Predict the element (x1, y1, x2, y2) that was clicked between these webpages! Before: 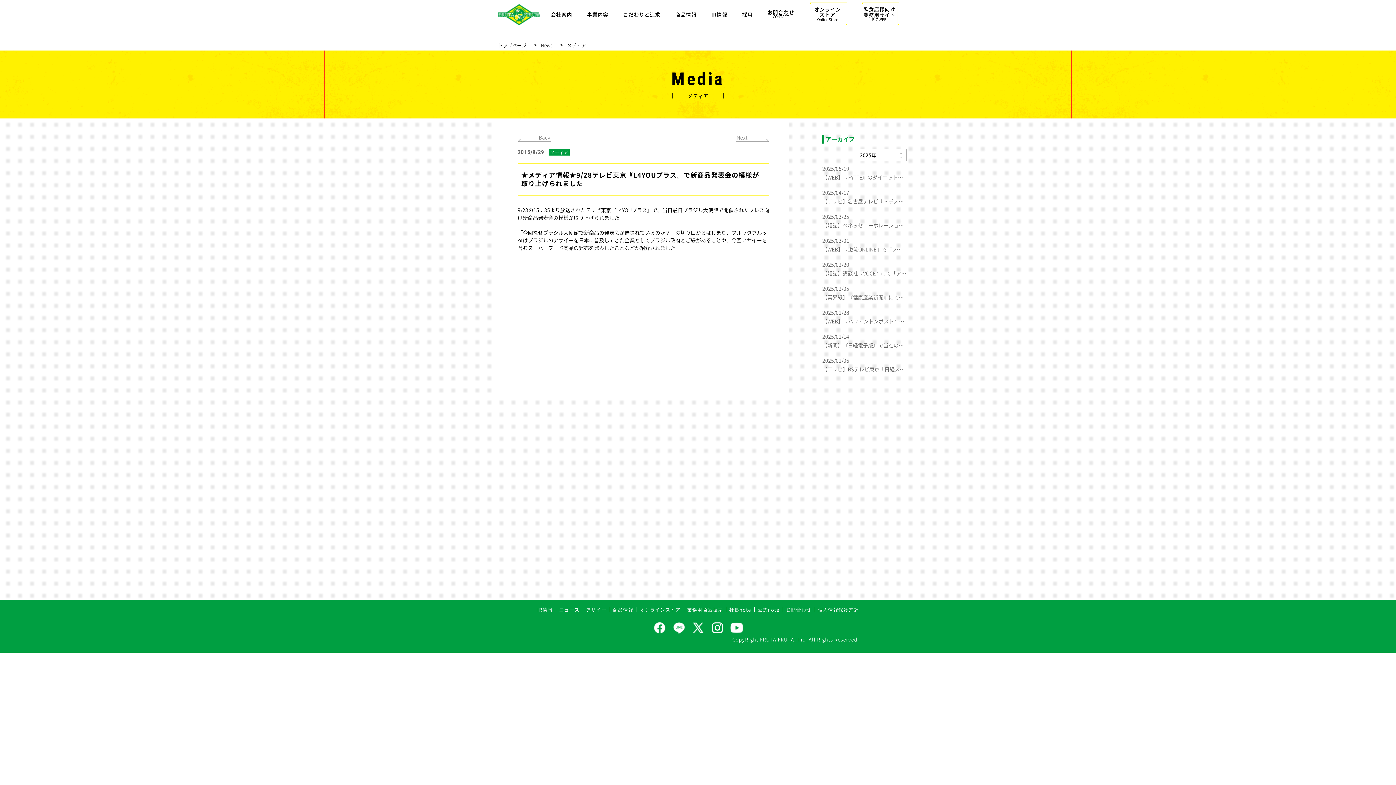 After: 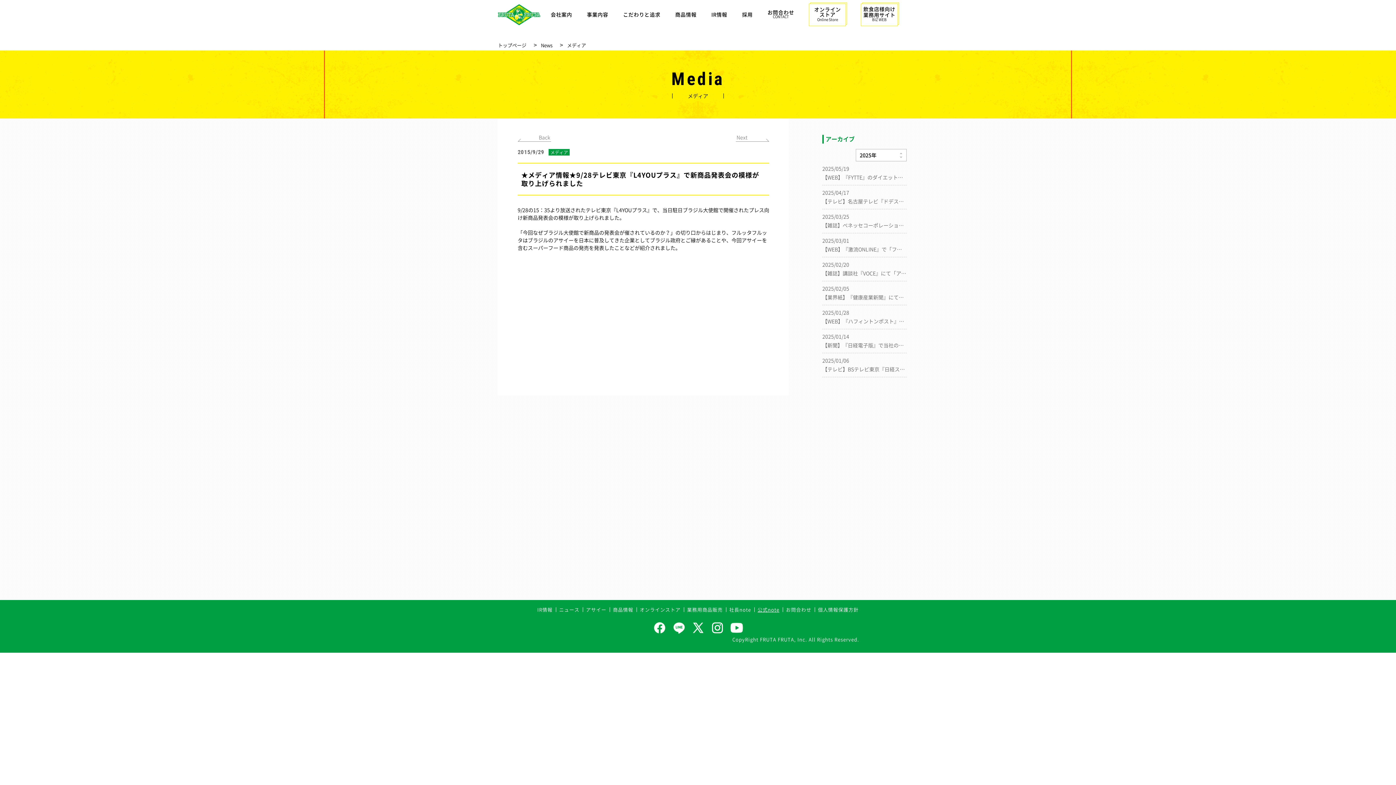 Action: label: 公式note bbox: (757, 606, 779, 613)